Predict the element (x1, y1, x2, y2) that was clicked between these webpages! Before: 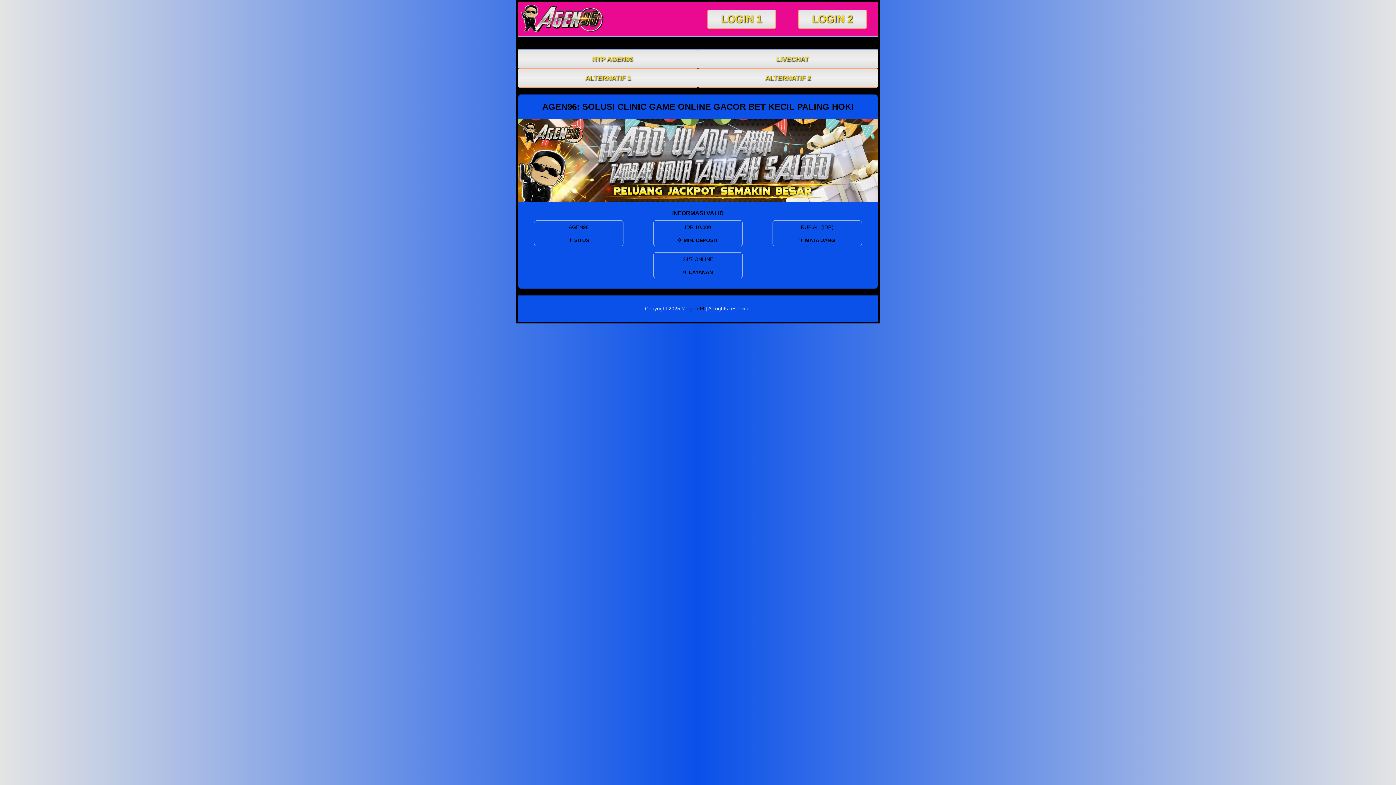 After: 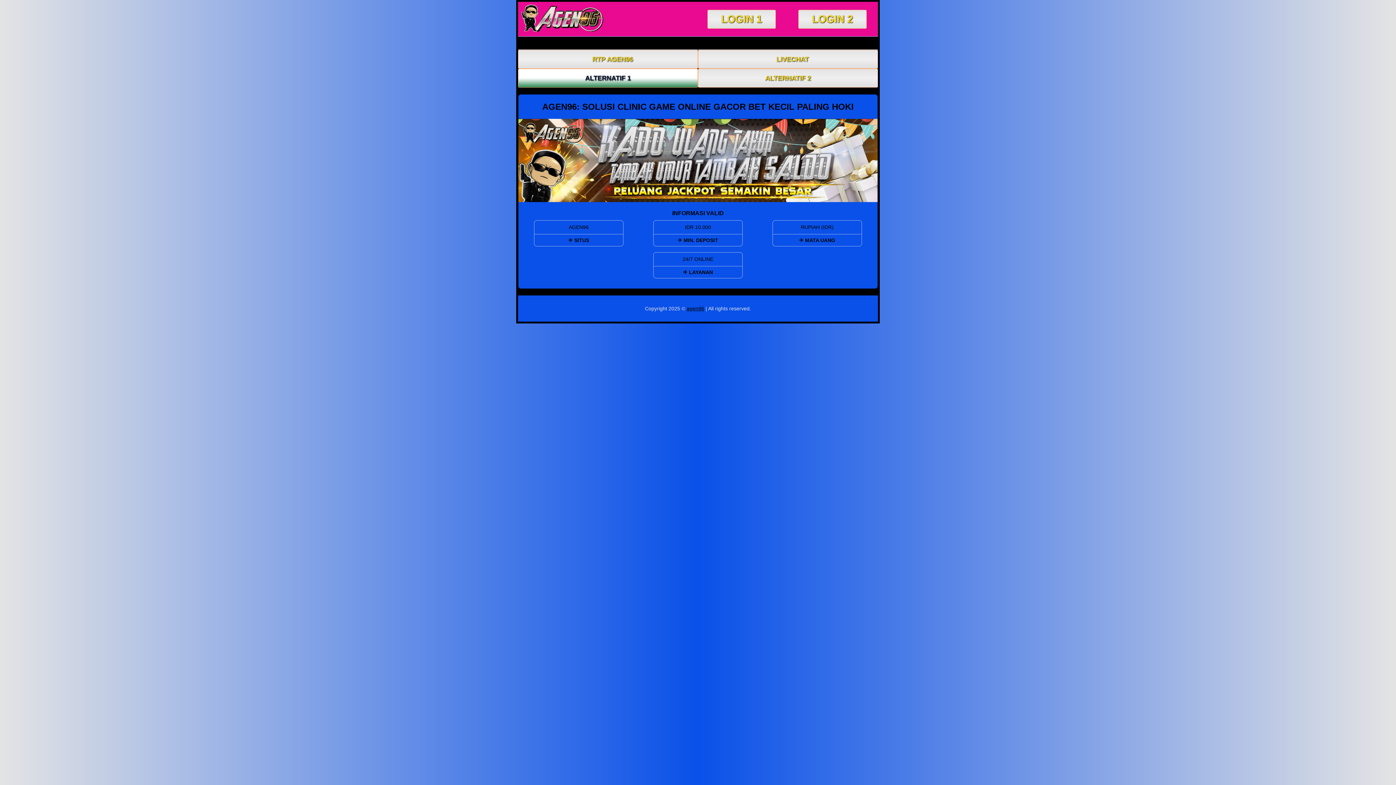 Action: bbox: (518, 69, 697, 87) label: ALTERNATIF 1